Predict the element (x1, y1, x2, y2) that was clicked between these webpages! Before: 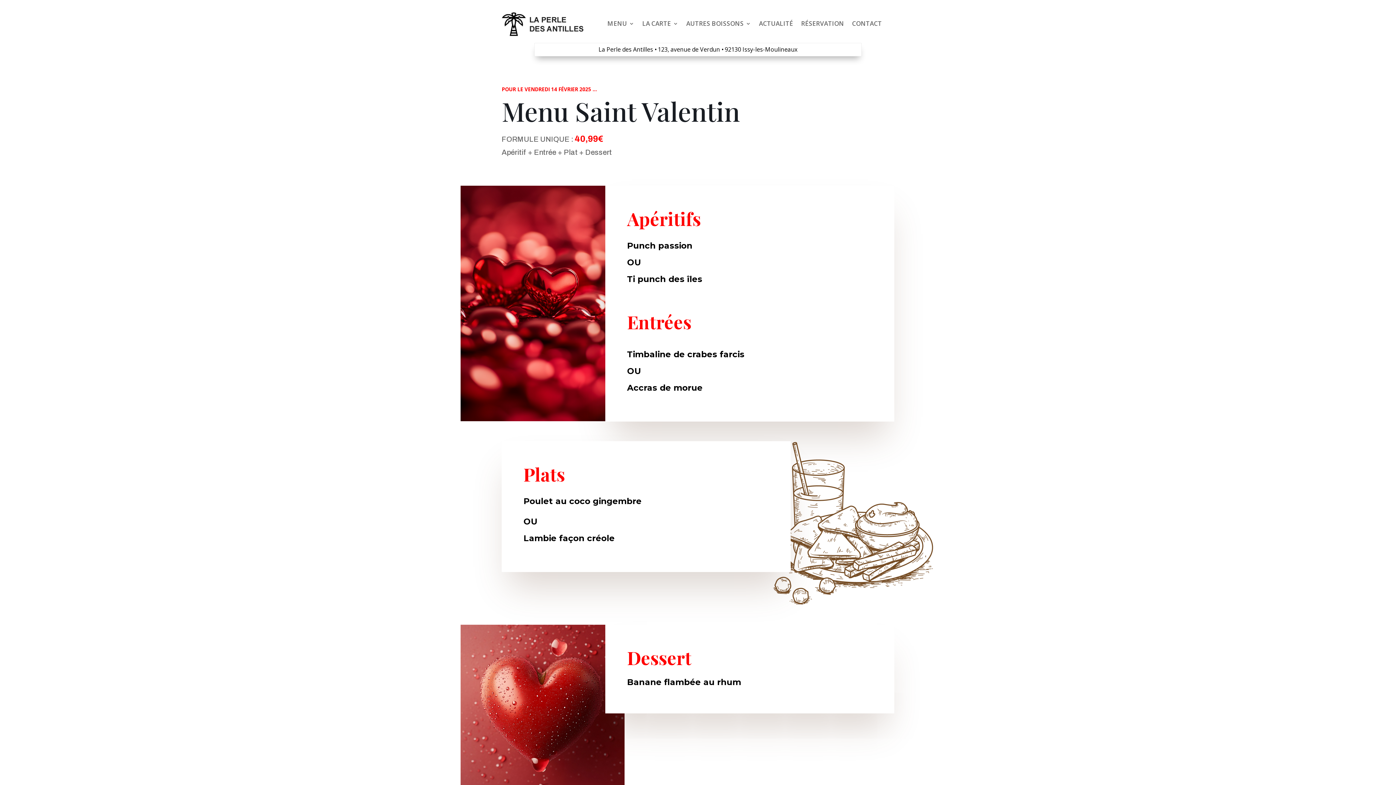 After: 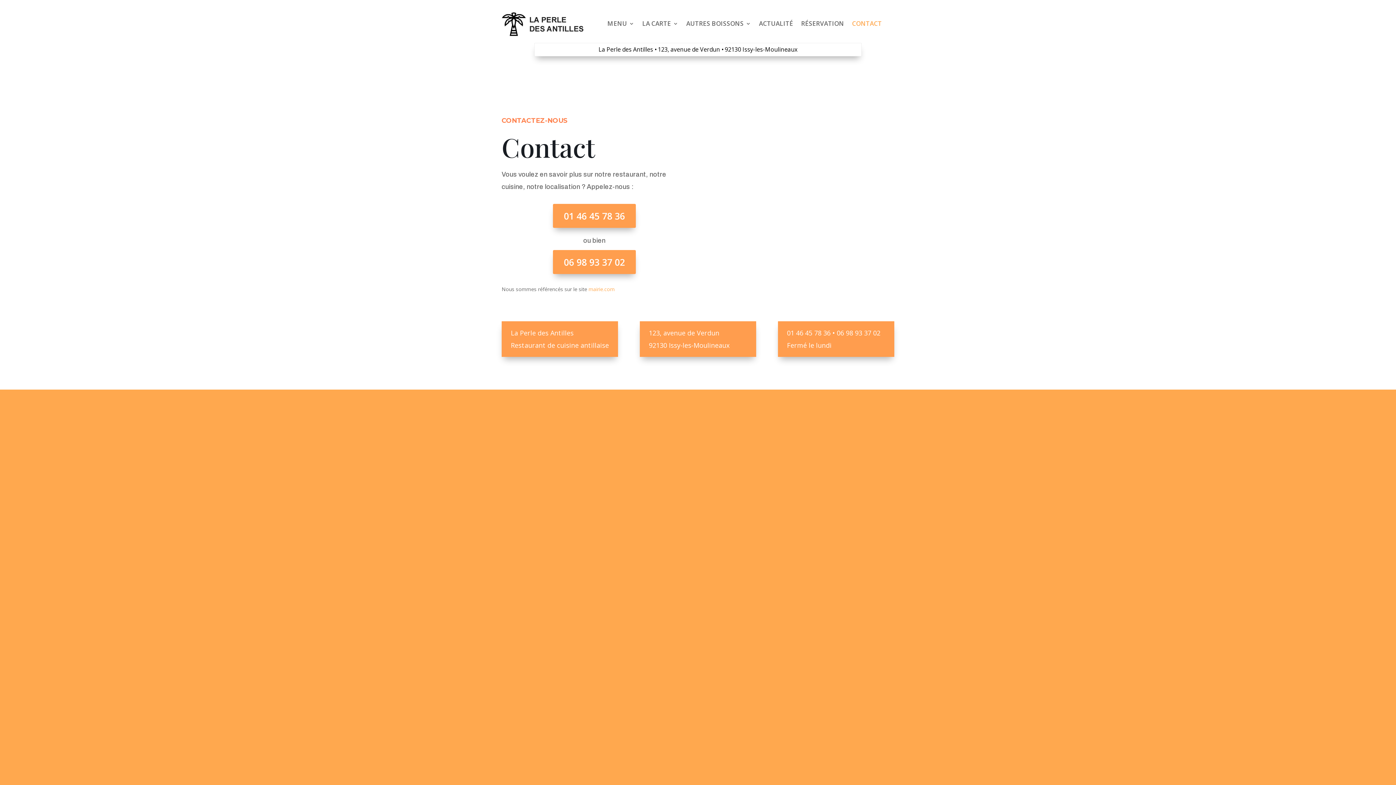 Action: label: CONTACT bbox: (852, 21, 882, 29)